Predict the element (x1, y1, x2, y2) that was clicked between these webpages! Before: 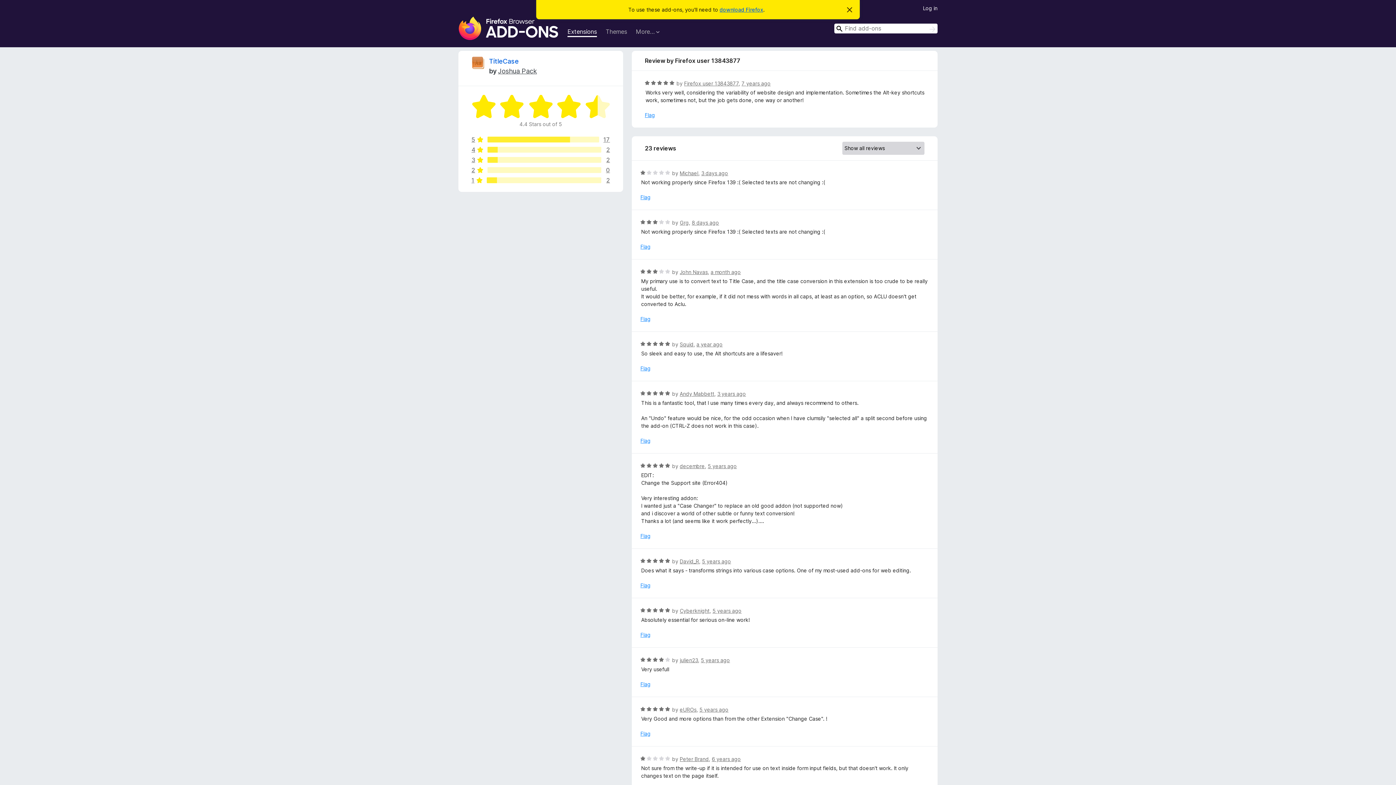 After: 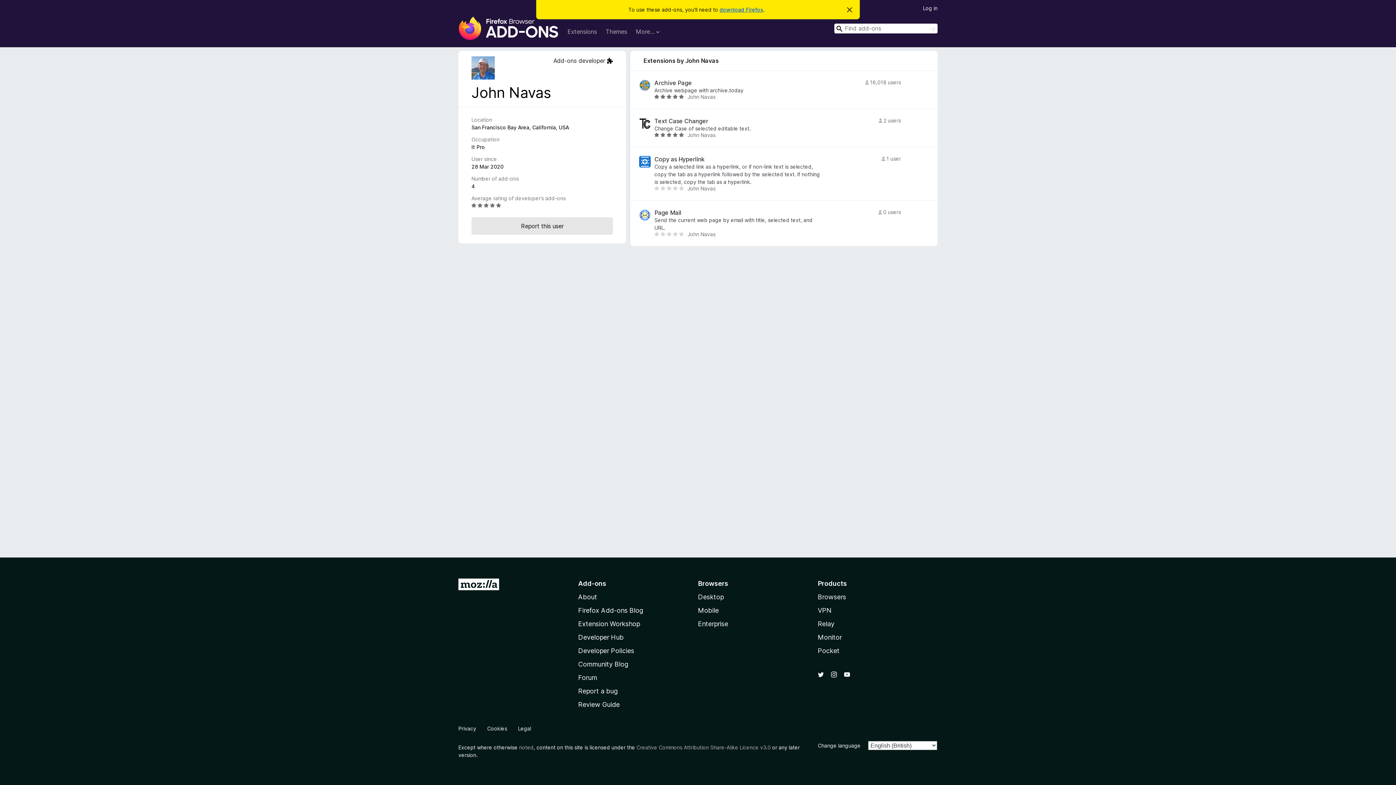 Action: label: John Navas bbox: (679, 269, 707, 275)